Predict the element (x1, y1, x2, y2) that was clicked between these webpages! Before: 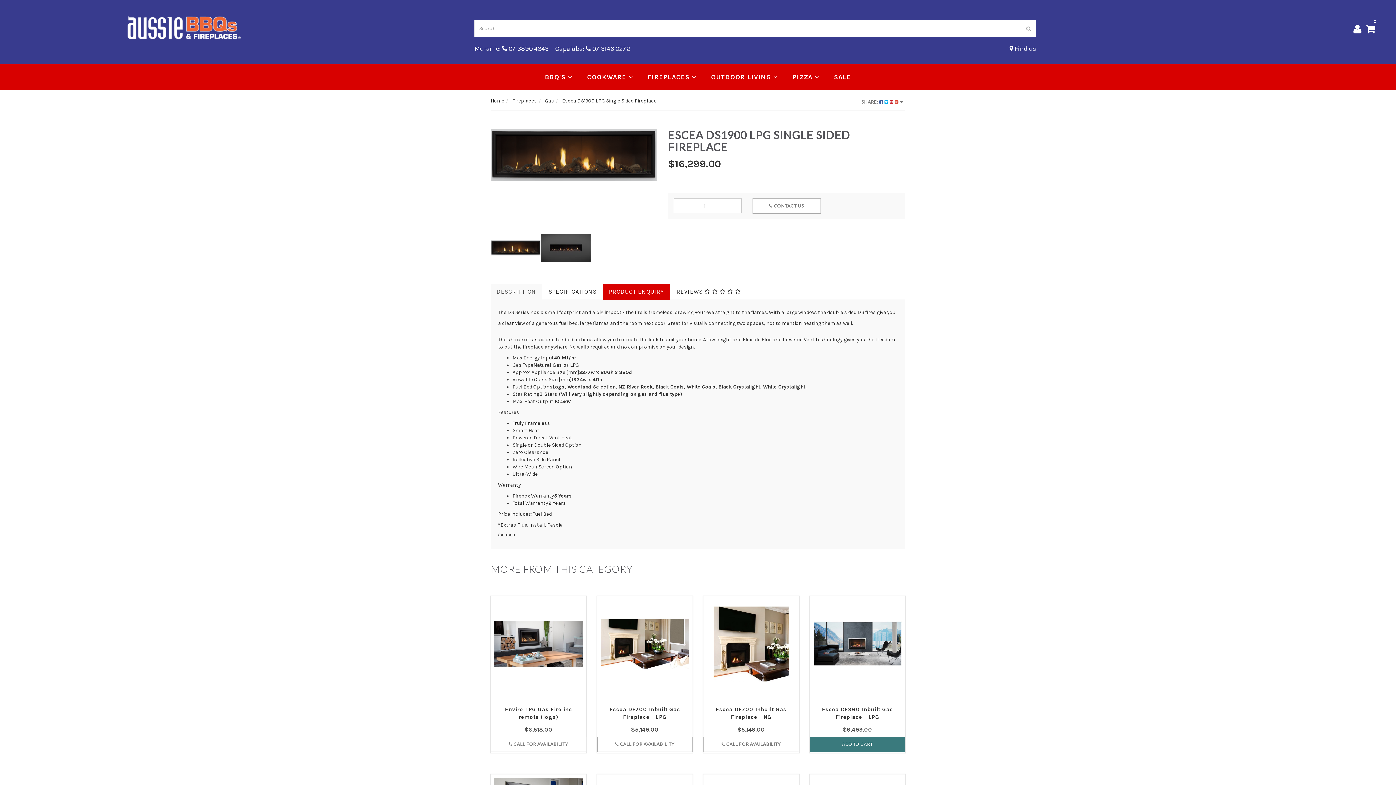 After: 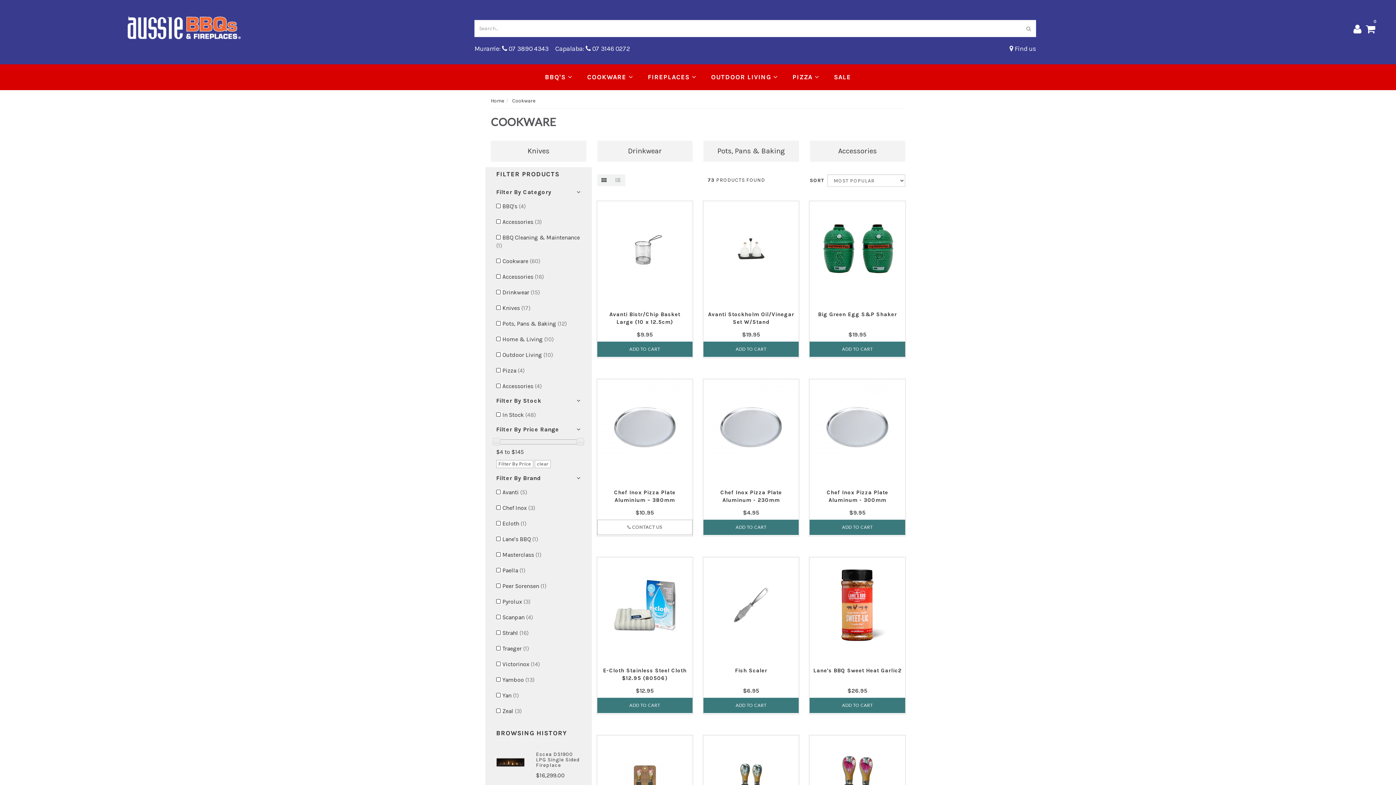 Action: label: COOKWARE  bbox: (580, 64, 640, 90)